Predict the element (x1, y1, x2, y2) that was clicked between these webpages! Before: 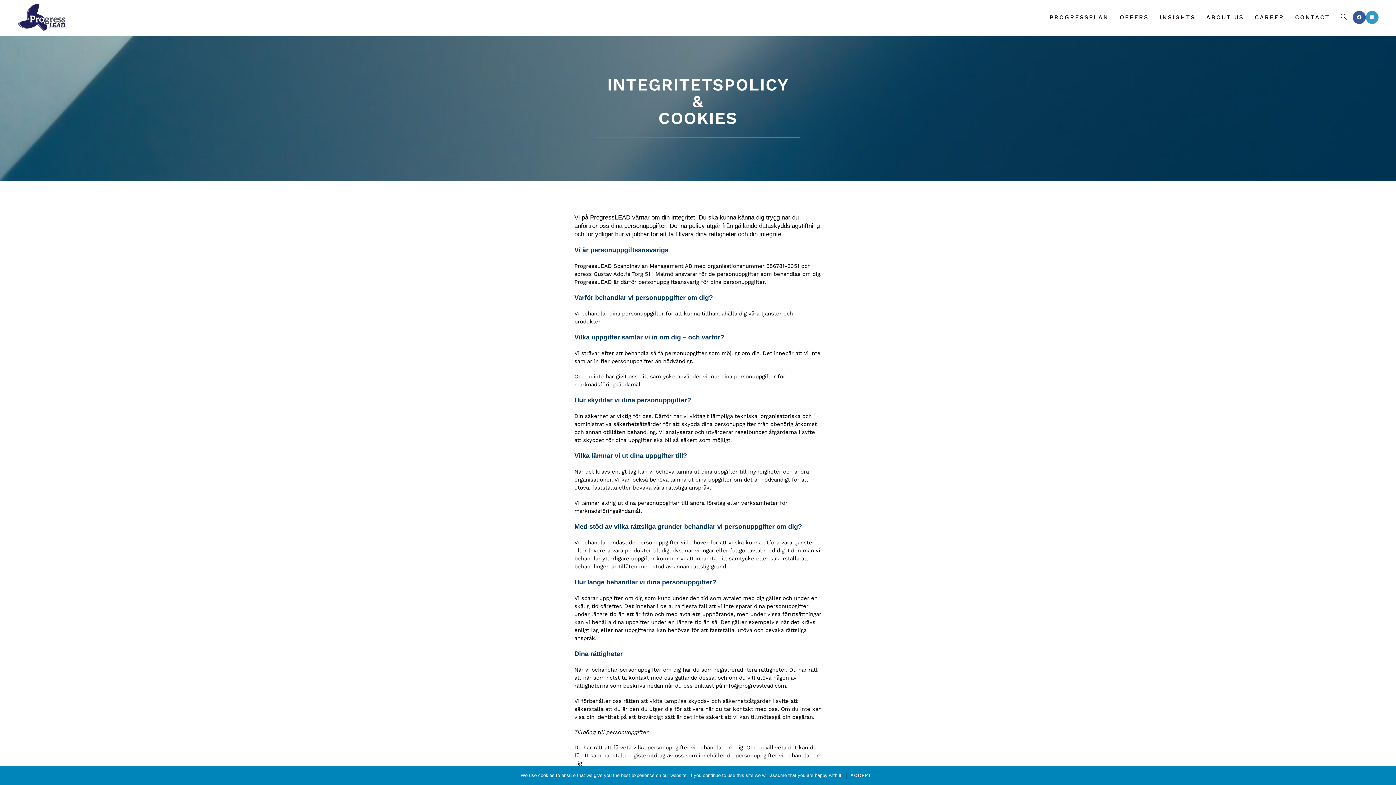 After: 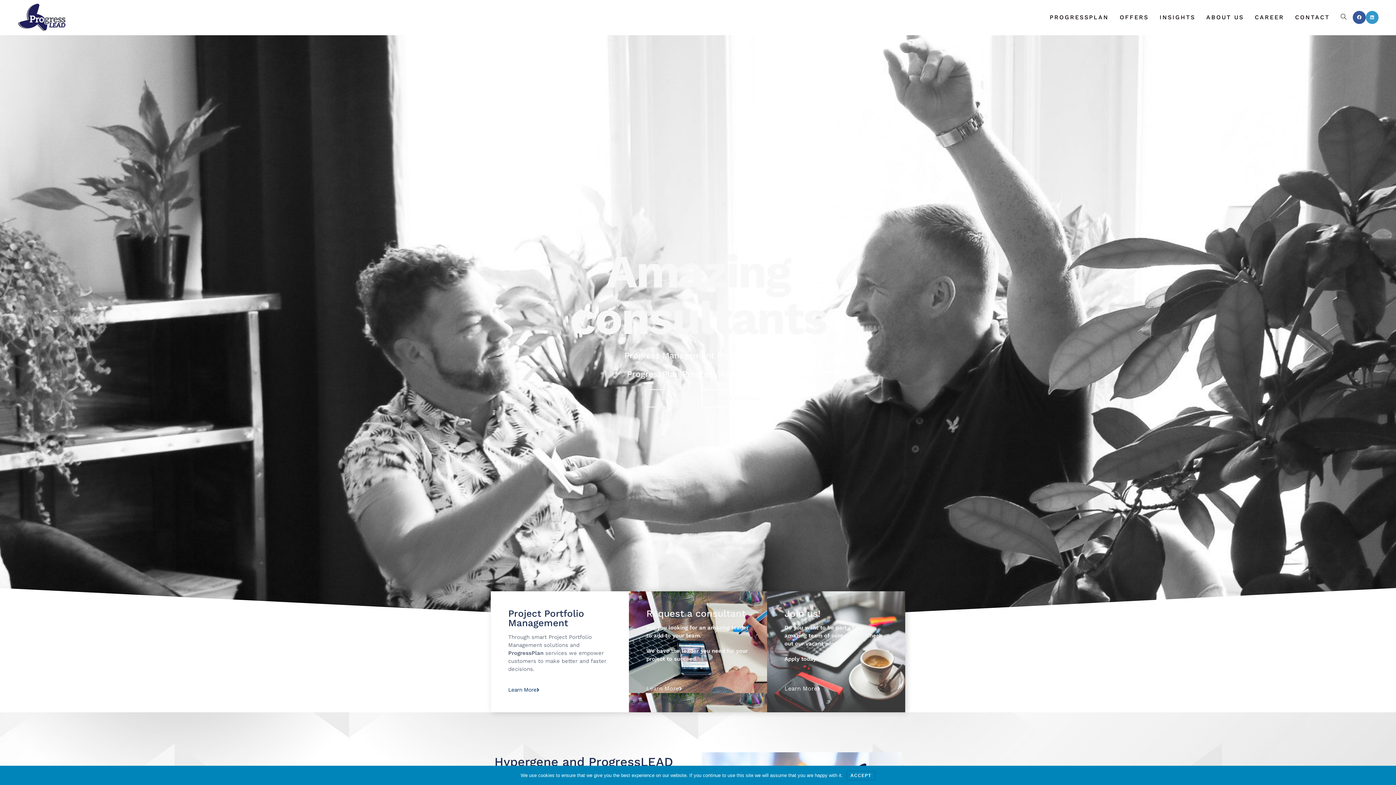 Action: bbox: (18, 13, 65, 19)